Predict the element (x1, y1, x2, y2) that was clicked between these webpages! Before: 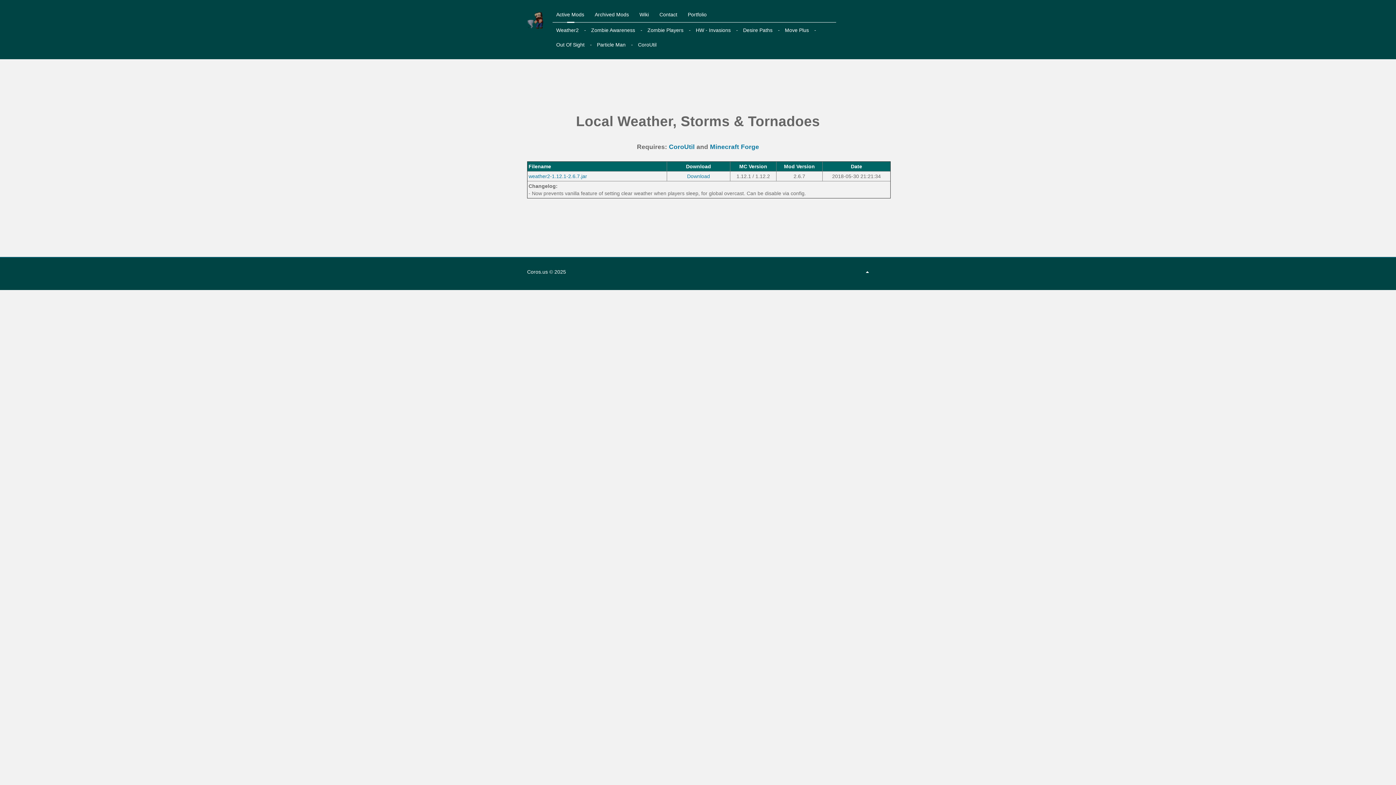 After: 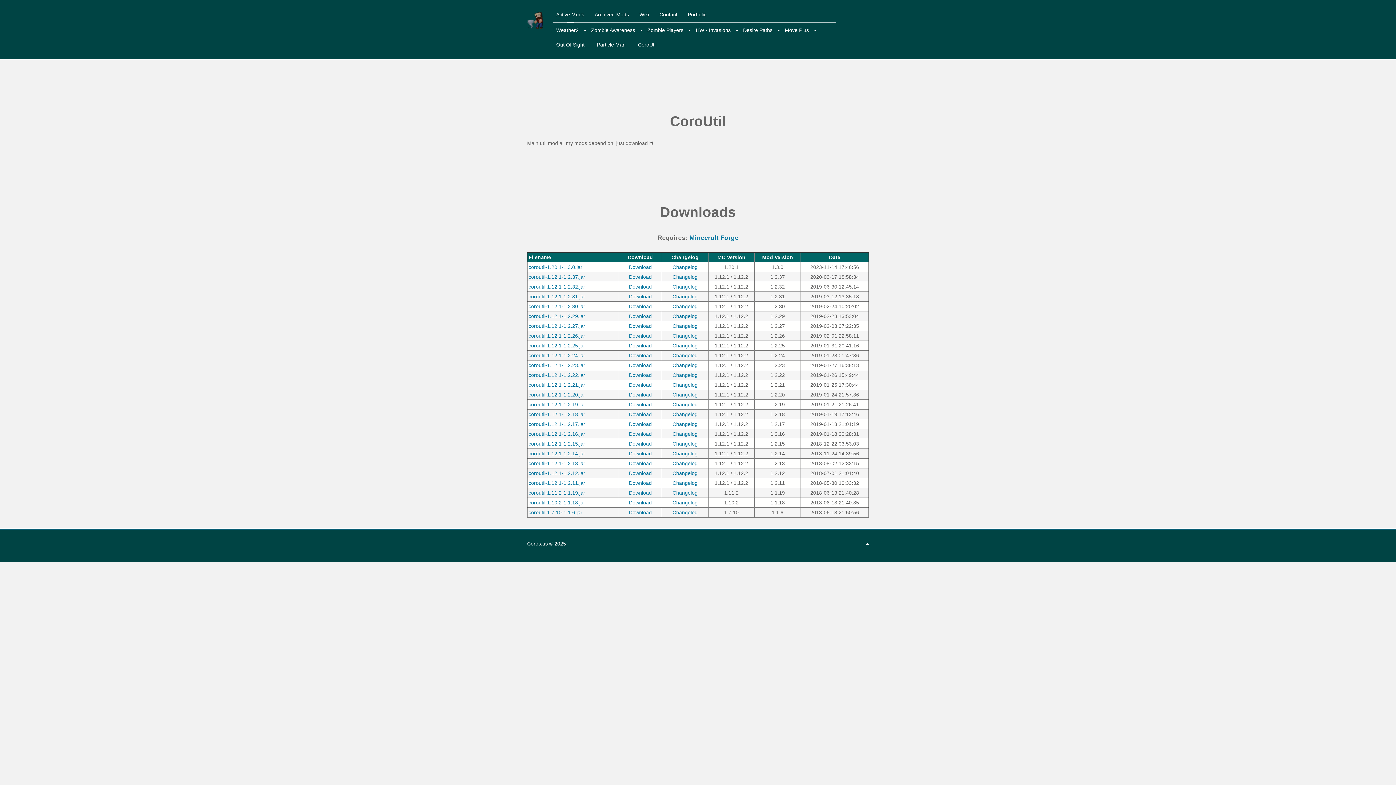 Action: bbox: (634, 37, 660, 52) label: CoroUtil